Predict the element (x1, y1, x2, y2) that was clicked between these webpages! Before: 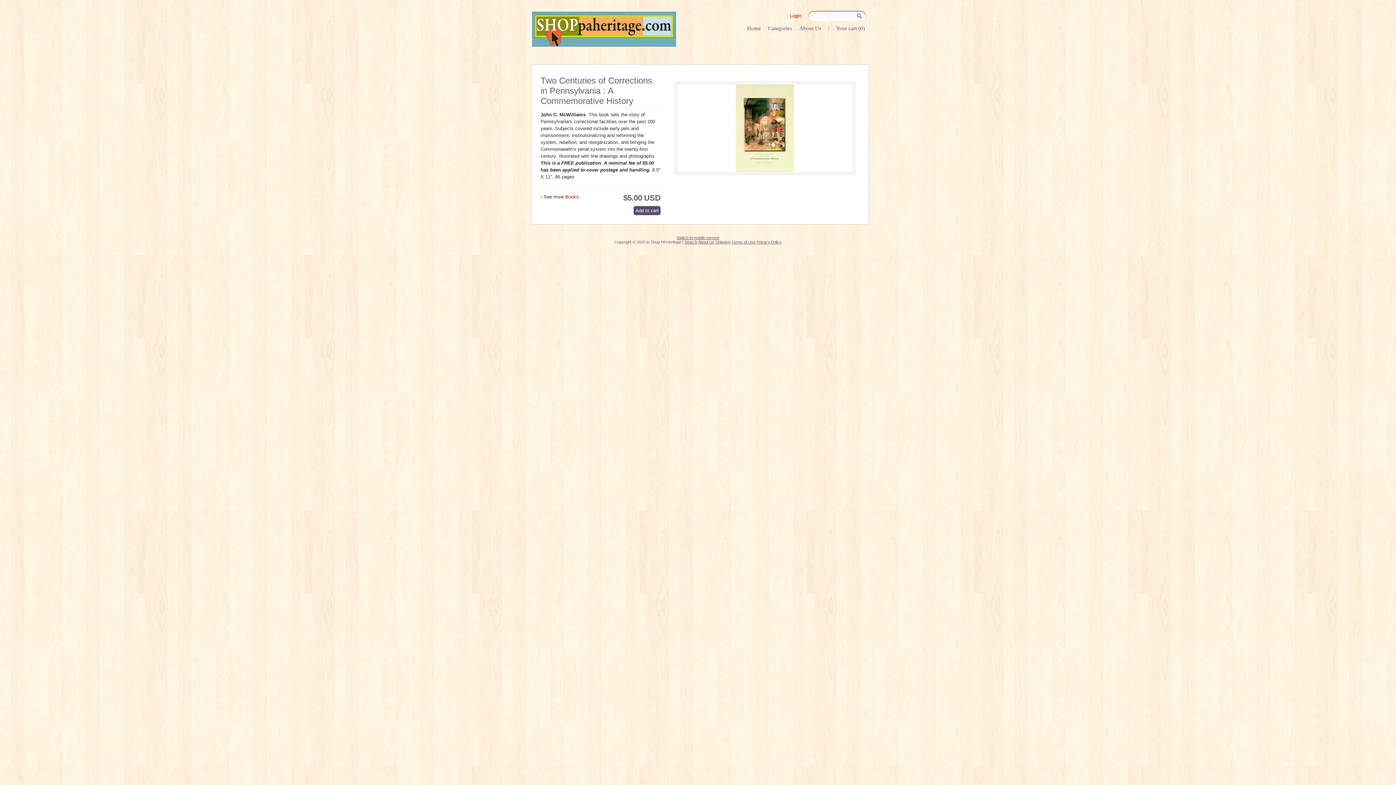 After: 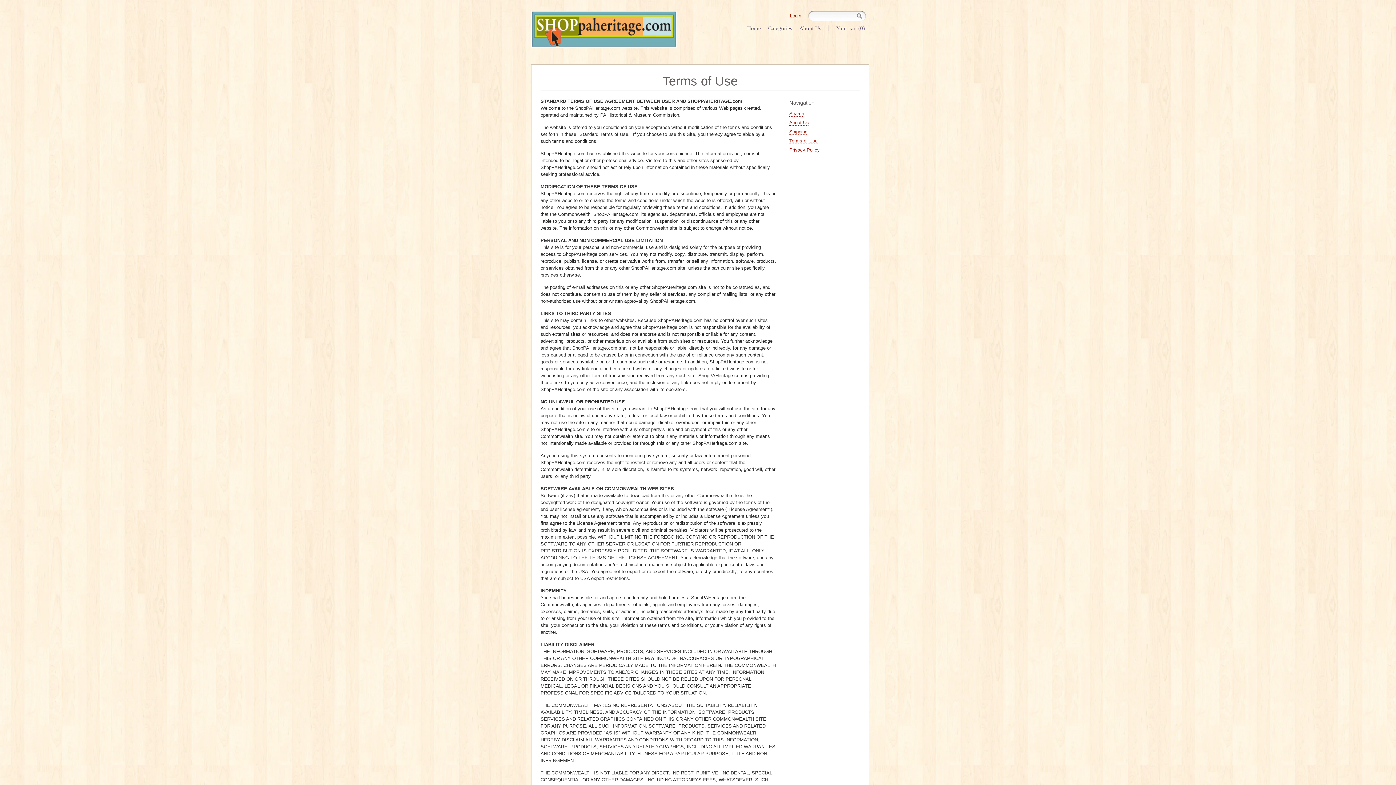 Action: label: Terms of Use bbox: (731, 240, 755, 244)